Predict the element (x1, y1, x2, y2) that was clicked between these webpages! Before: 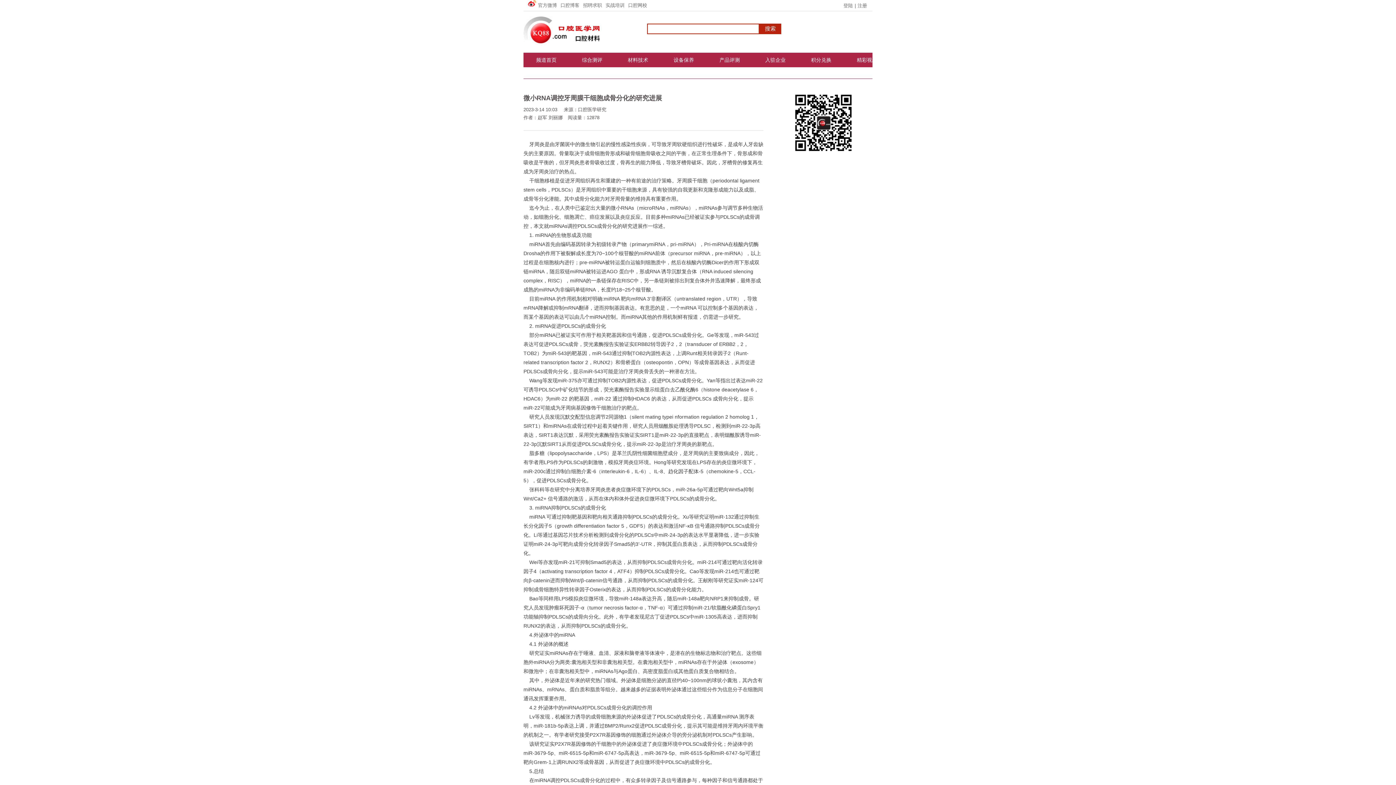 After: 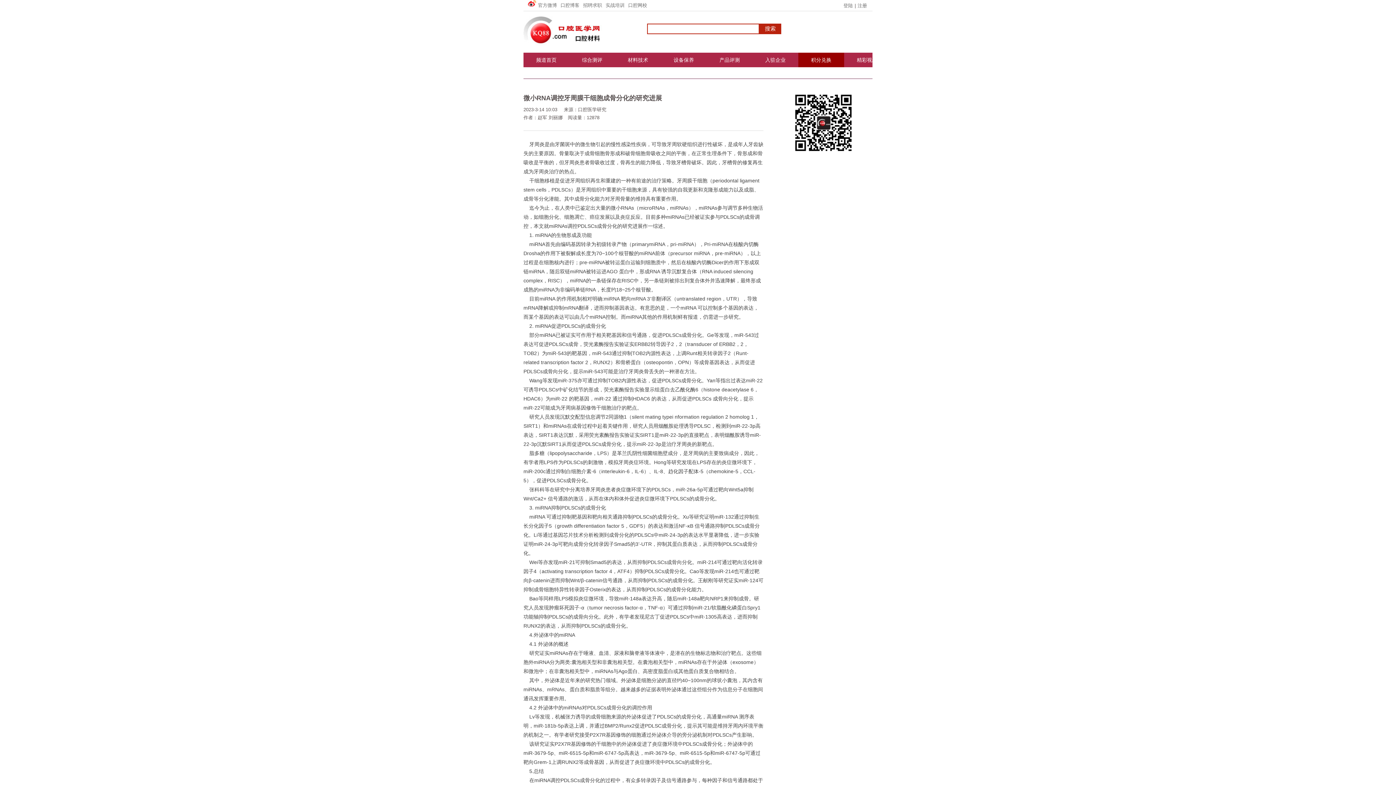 Action: bbox: (811, 53, 831, 66) label: 积分兑换